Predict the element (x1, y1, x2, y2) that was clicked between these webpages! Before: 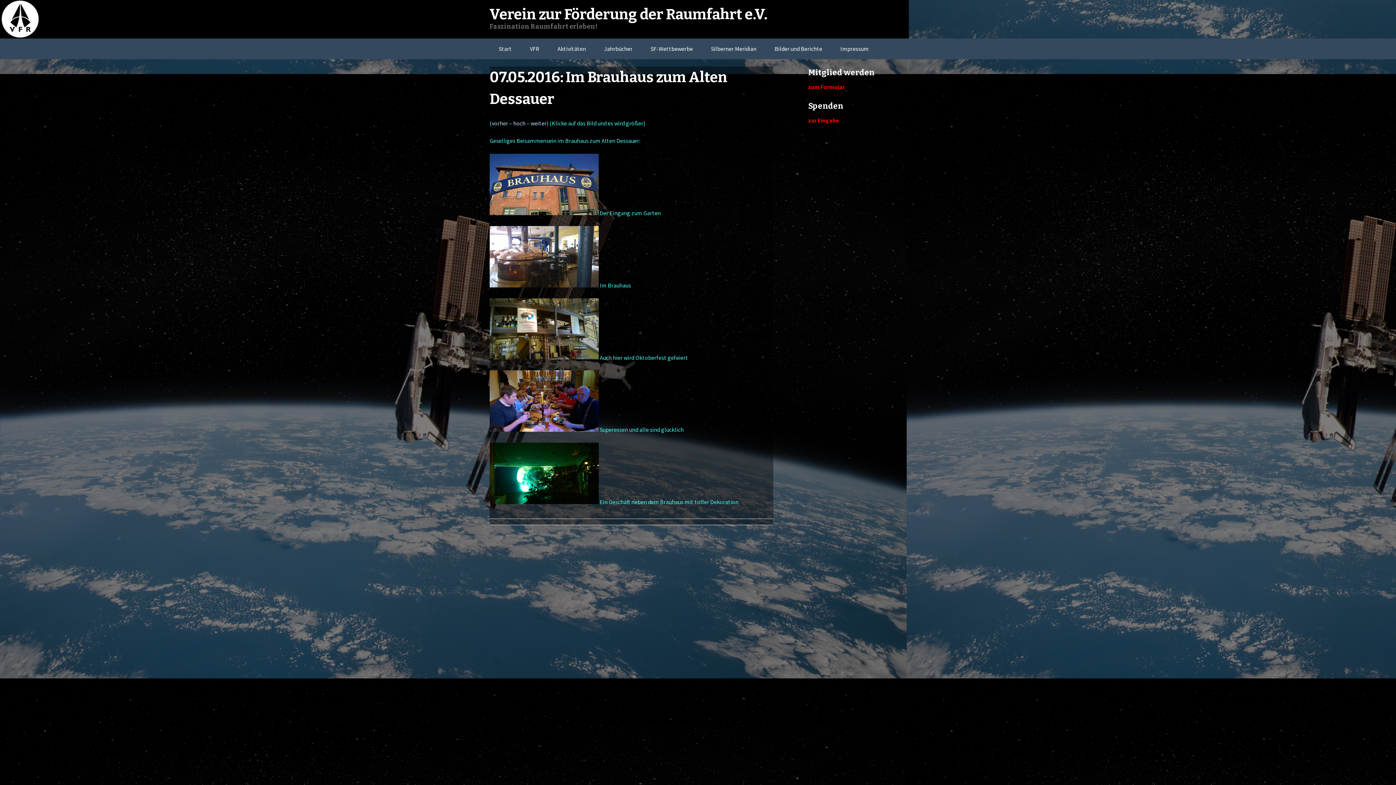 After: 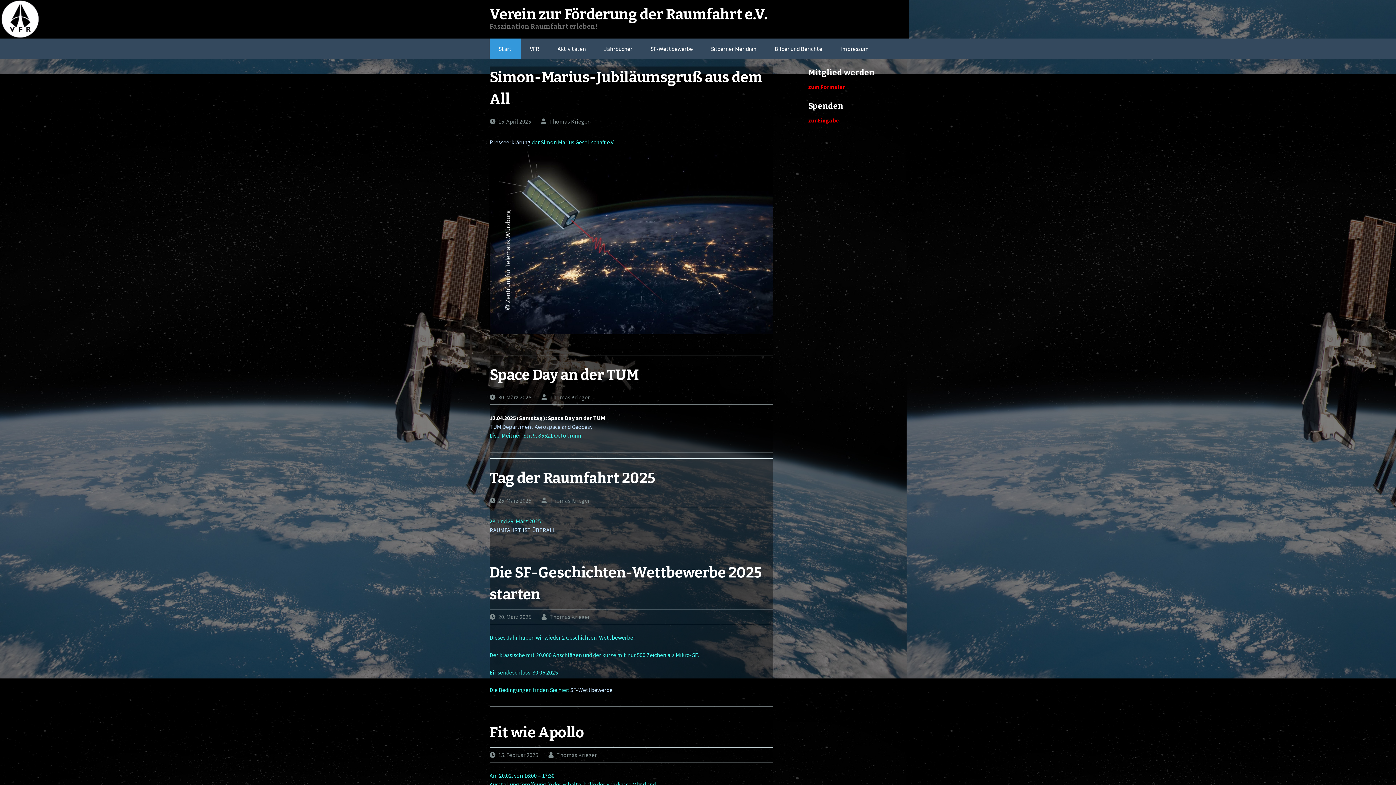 Action: bbox: (489, 38, 520, 59) label: Start